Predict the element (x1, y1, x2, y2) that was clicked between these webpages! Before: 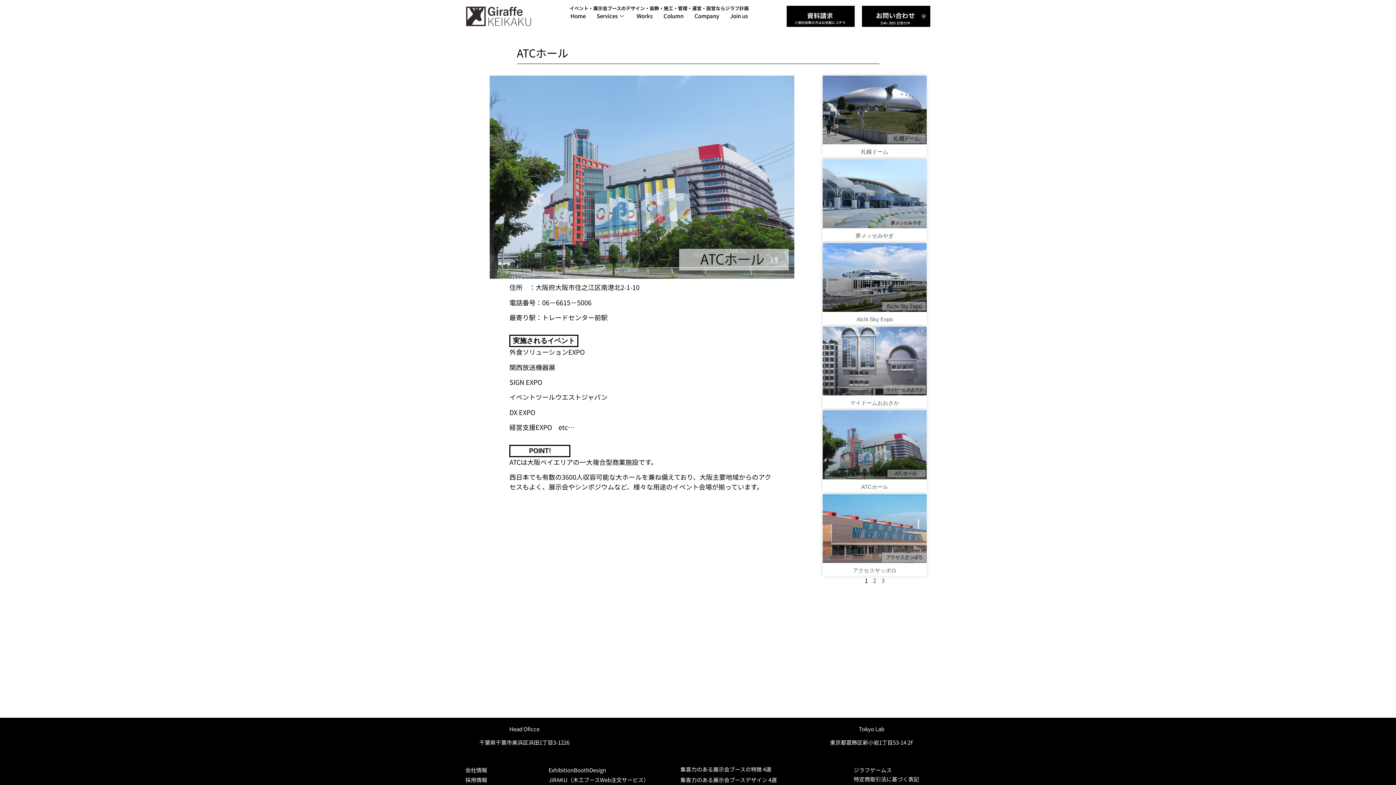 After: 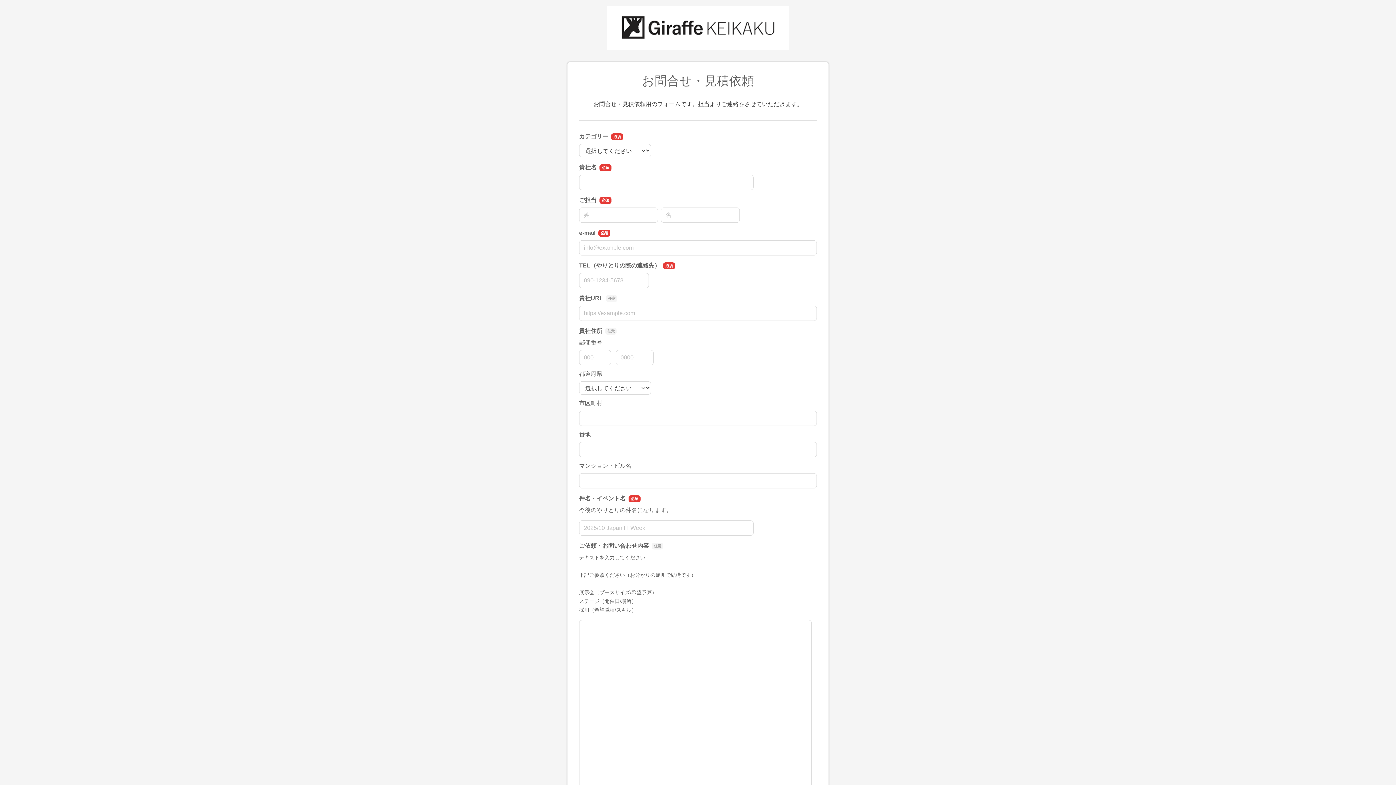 Action: bbox: (862, 5, 930, 26)